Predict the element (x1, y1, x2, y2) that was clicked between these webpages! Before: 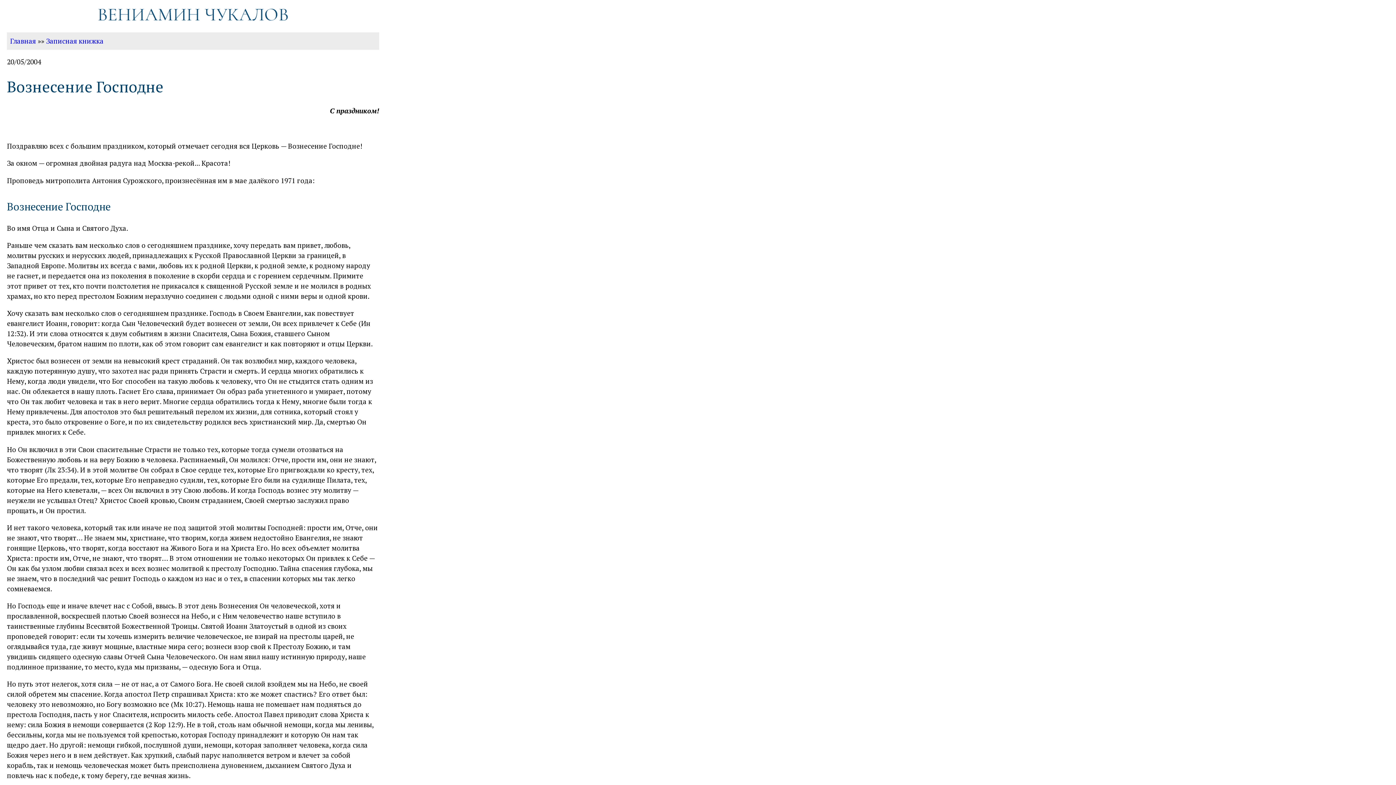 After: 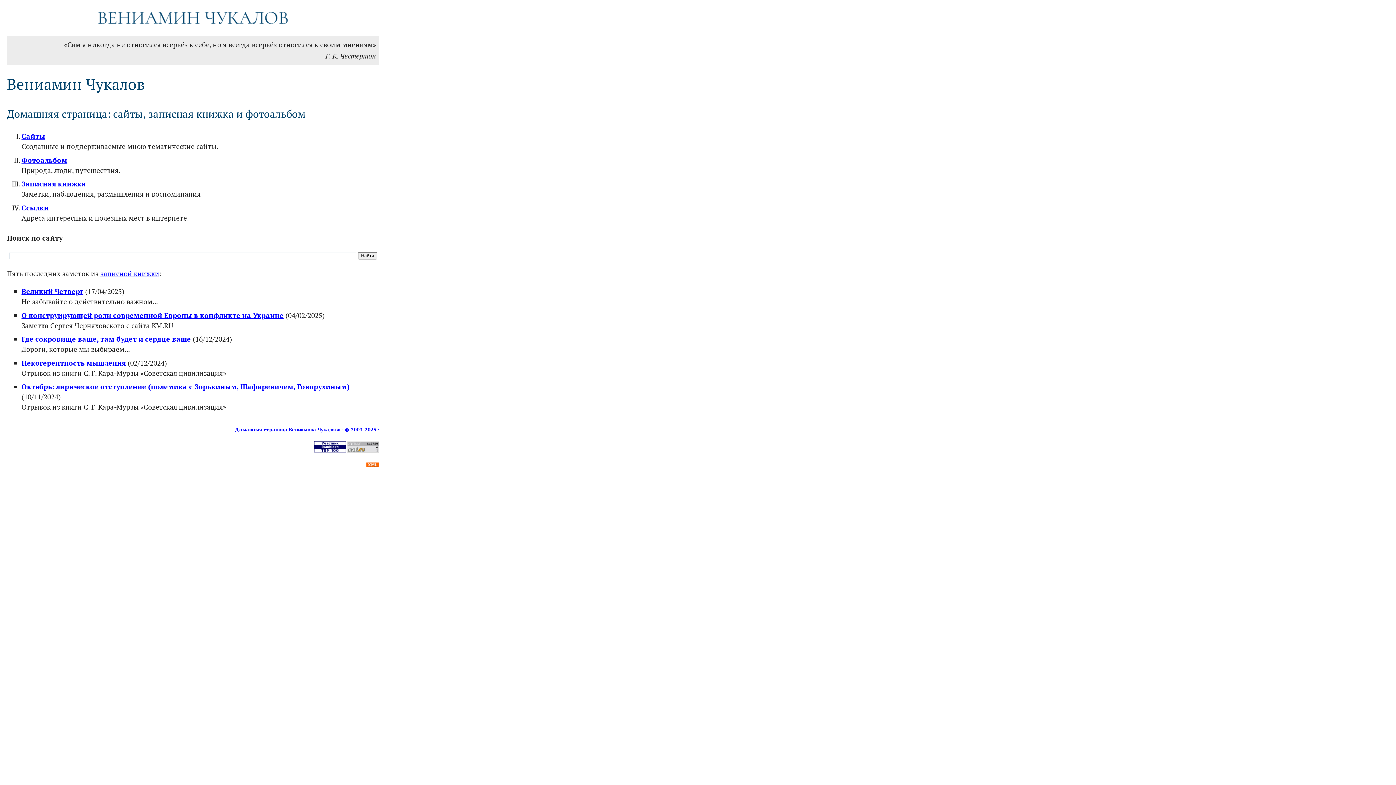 Action: bbox: (6, 3, 379, 25)